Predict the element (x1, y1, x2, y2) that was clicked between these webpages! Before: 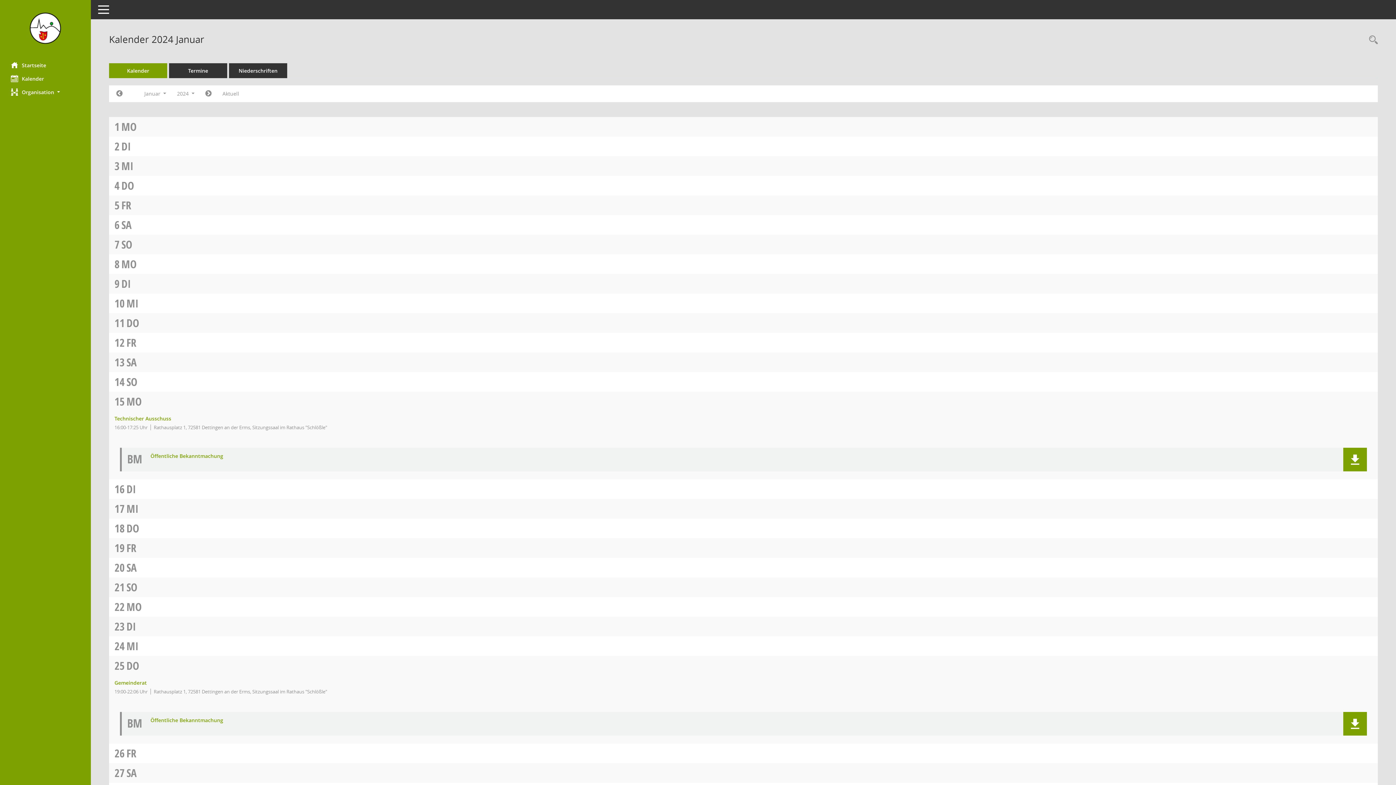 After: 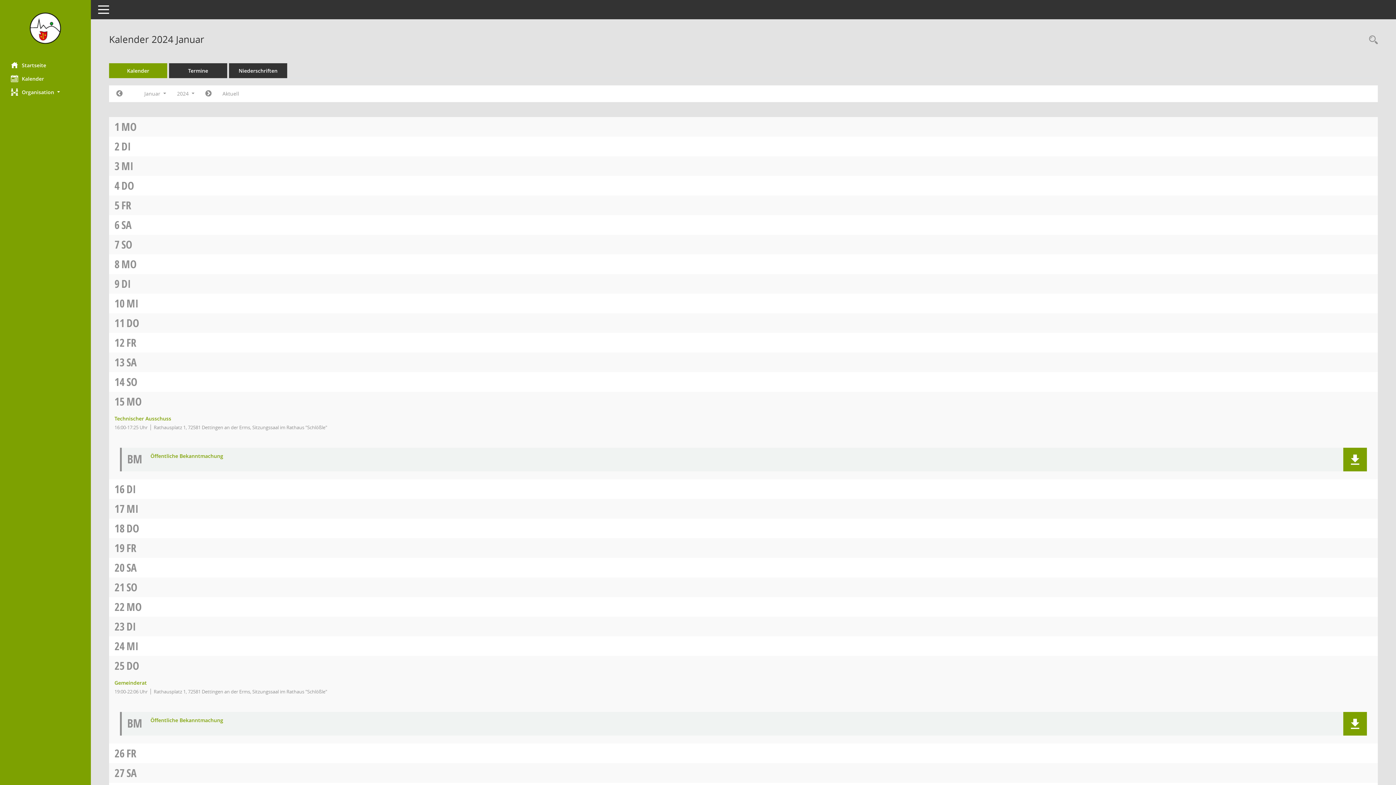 Action: bbox: (121, 237, 132, 252) label: SO